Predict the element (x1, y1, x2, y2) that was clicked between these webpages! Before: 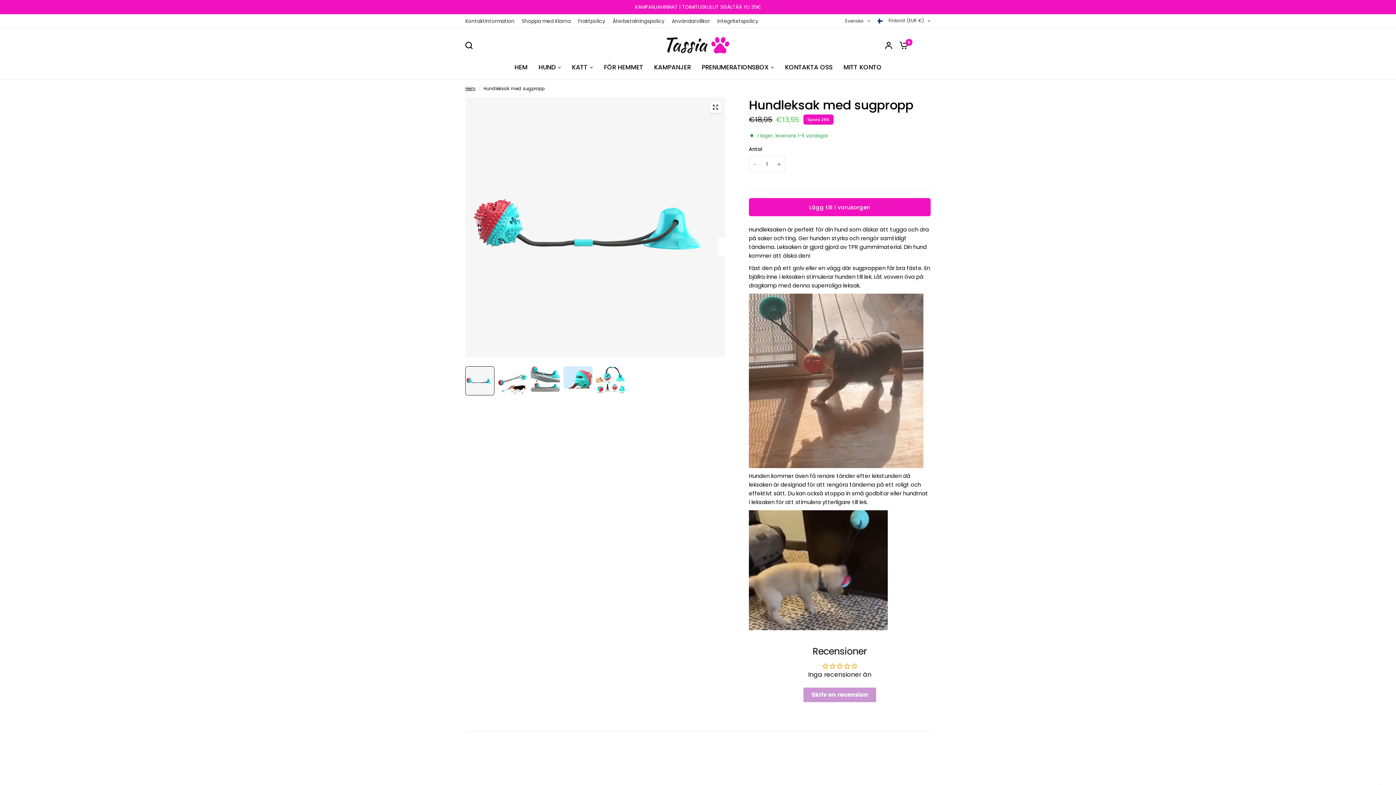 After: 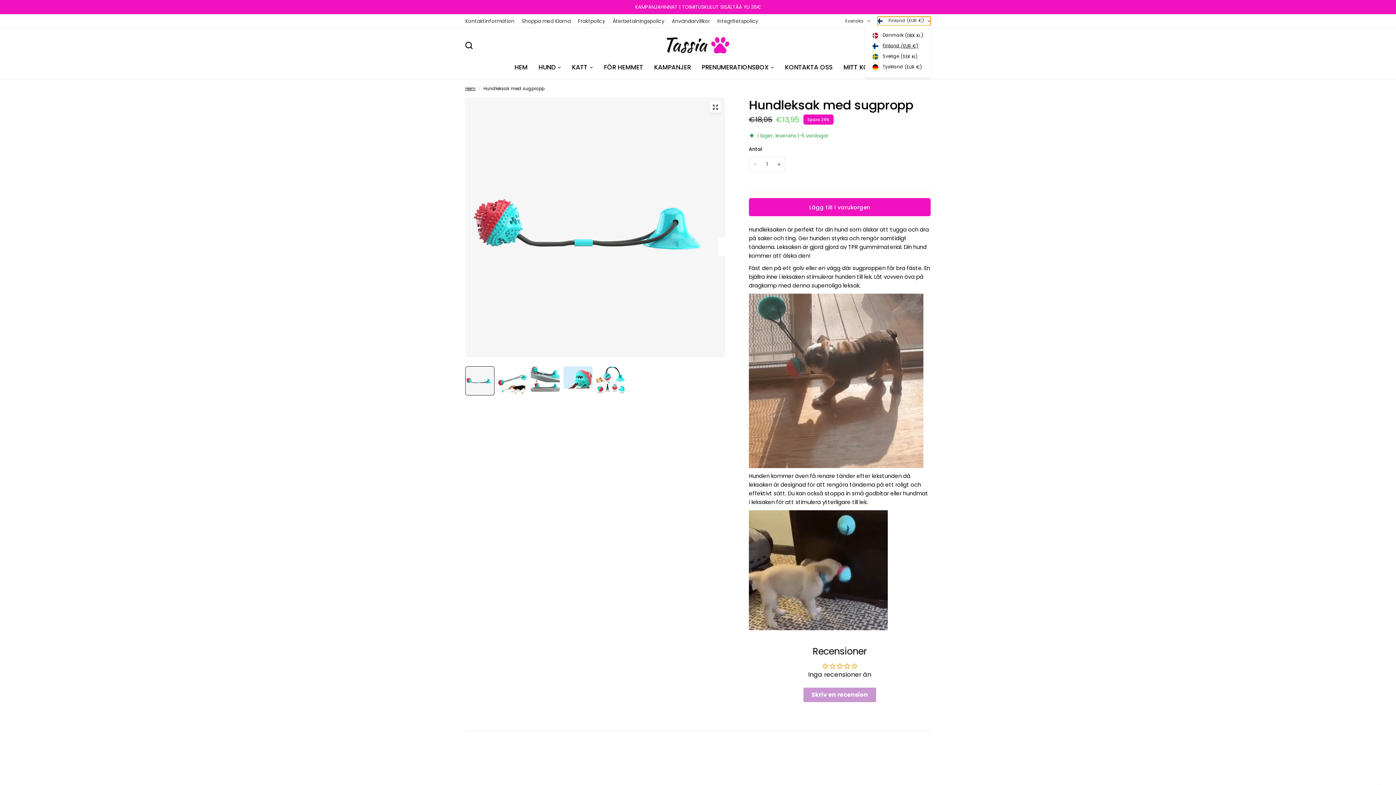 Action: bbox: (877, 16, 930, 25) label:  Finland (EUR €)